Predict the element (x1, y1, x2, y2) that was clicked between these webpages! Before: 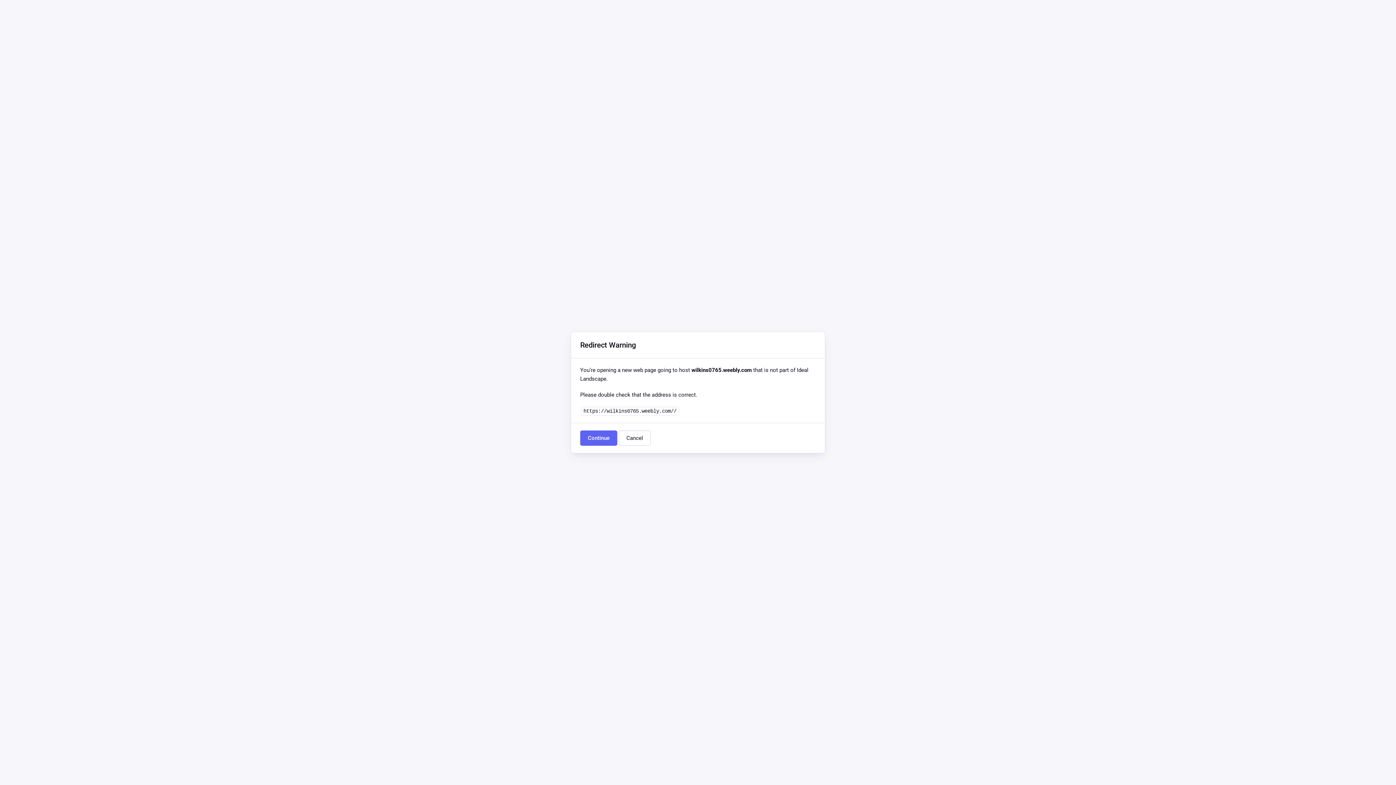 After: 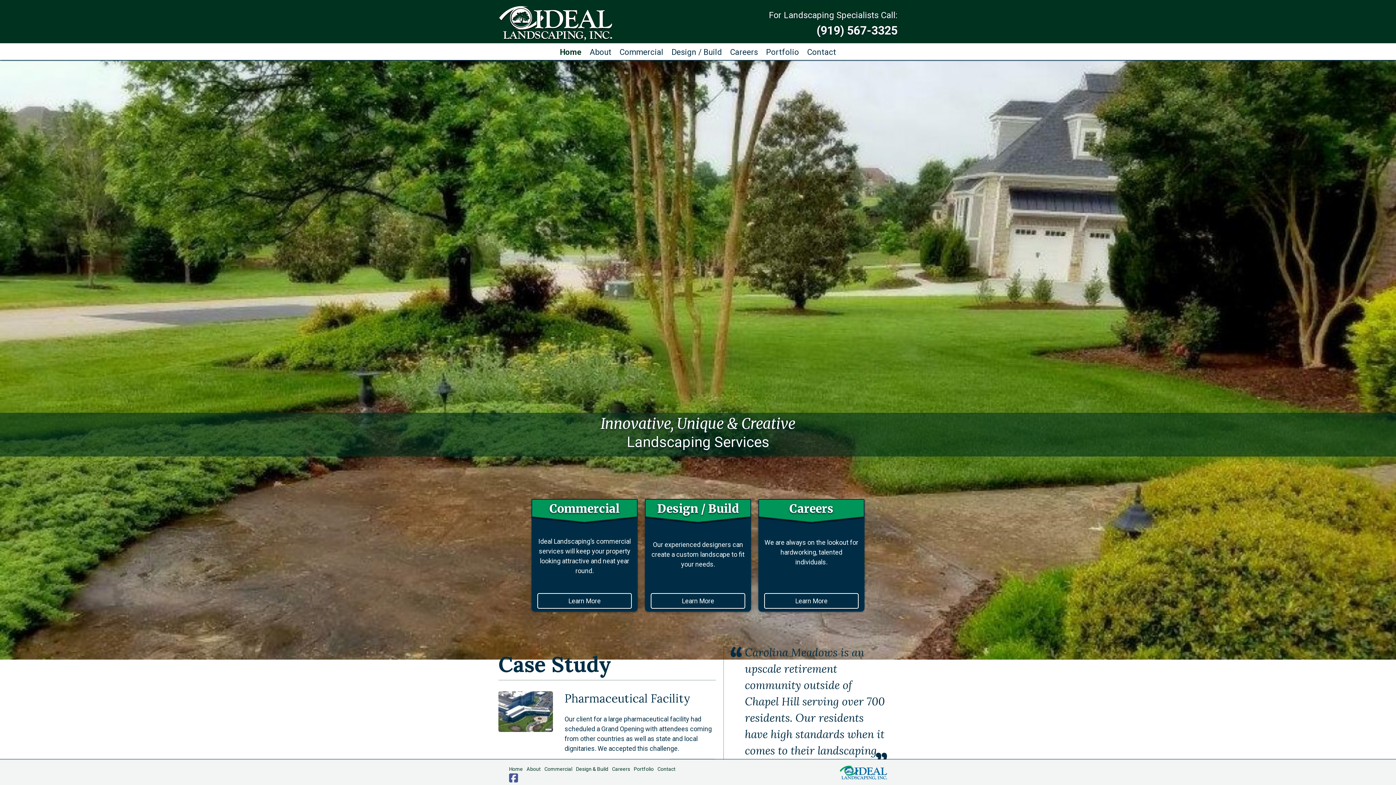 Action: label: Cancel bbox: (618, 430, 650, 446)